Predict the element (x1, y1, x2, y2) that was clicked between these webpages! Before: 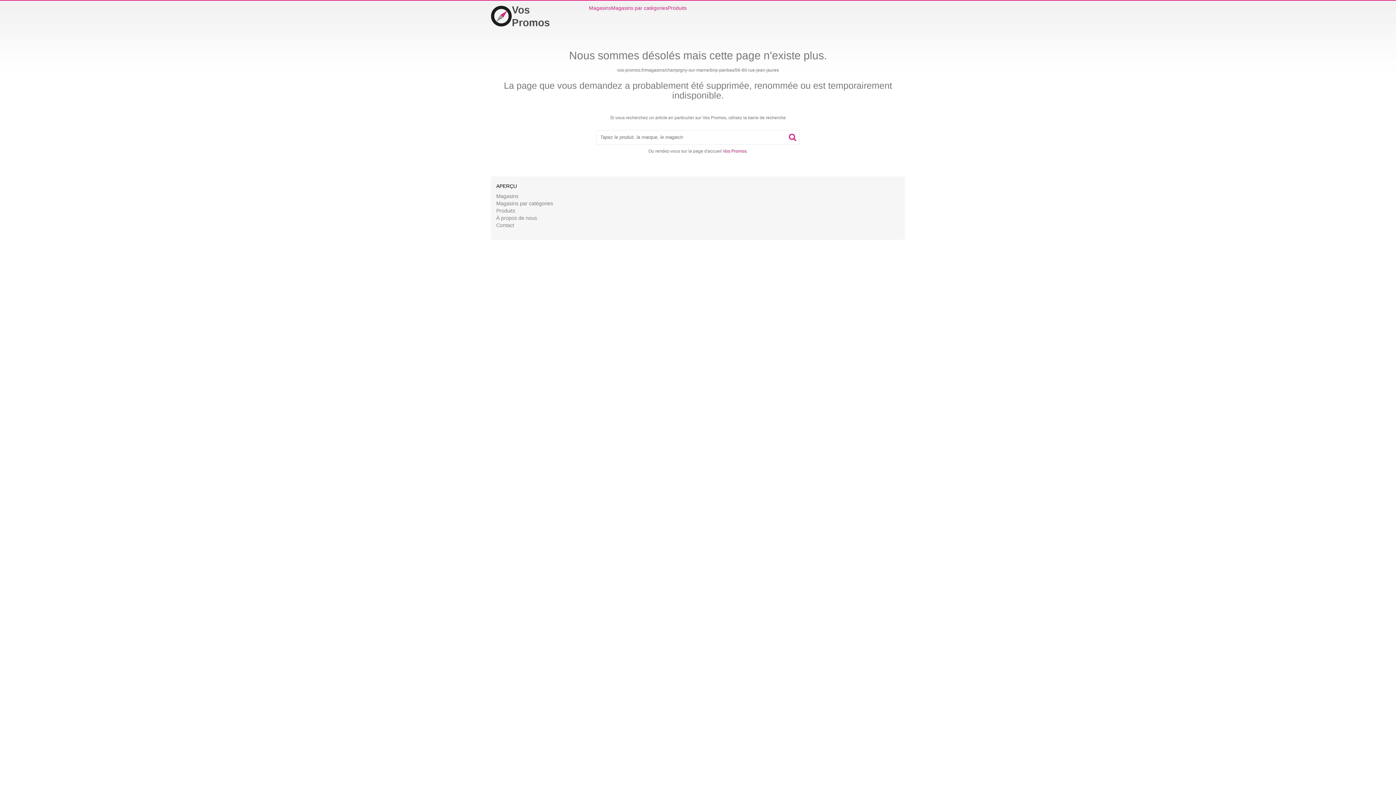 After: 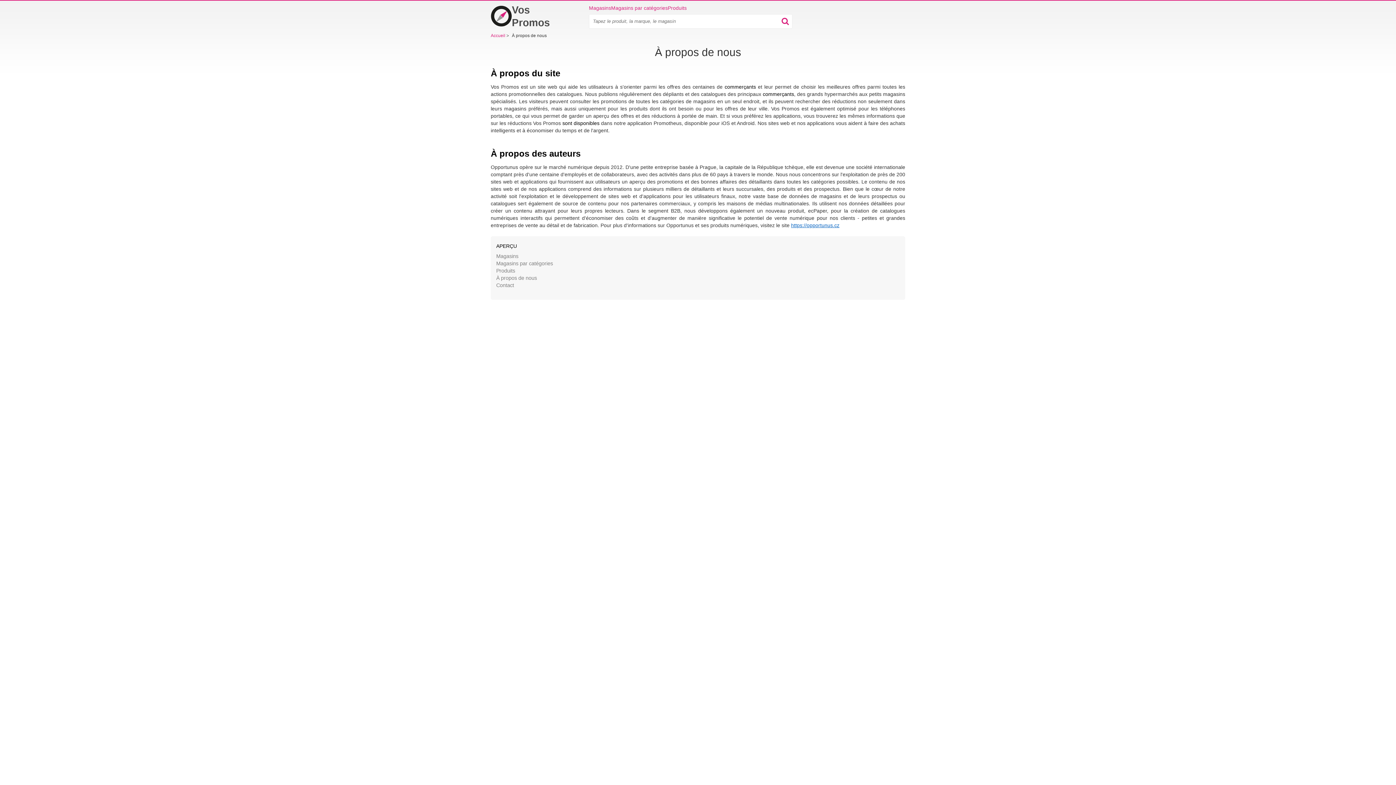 Action: bbox: (496, 215, 537, 221) label: À propos de nous